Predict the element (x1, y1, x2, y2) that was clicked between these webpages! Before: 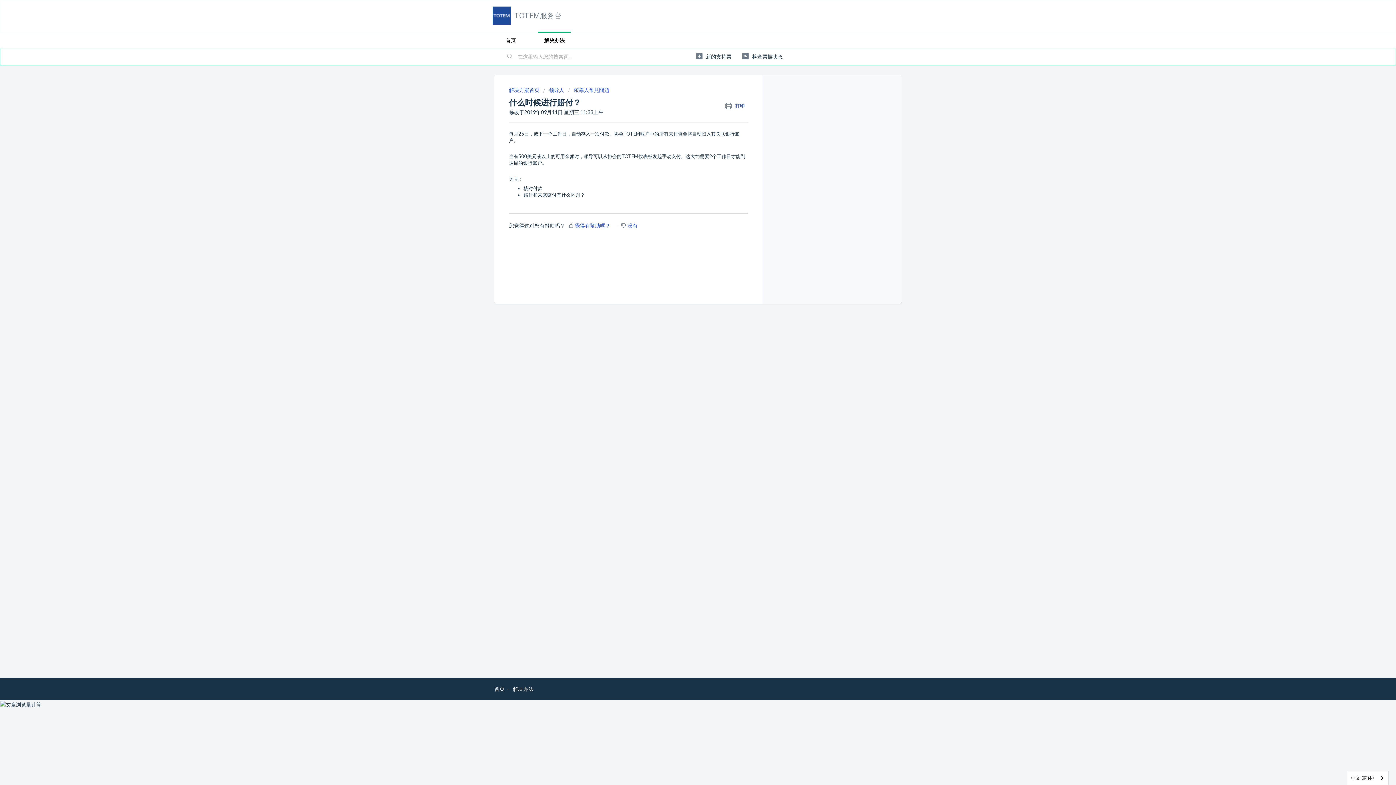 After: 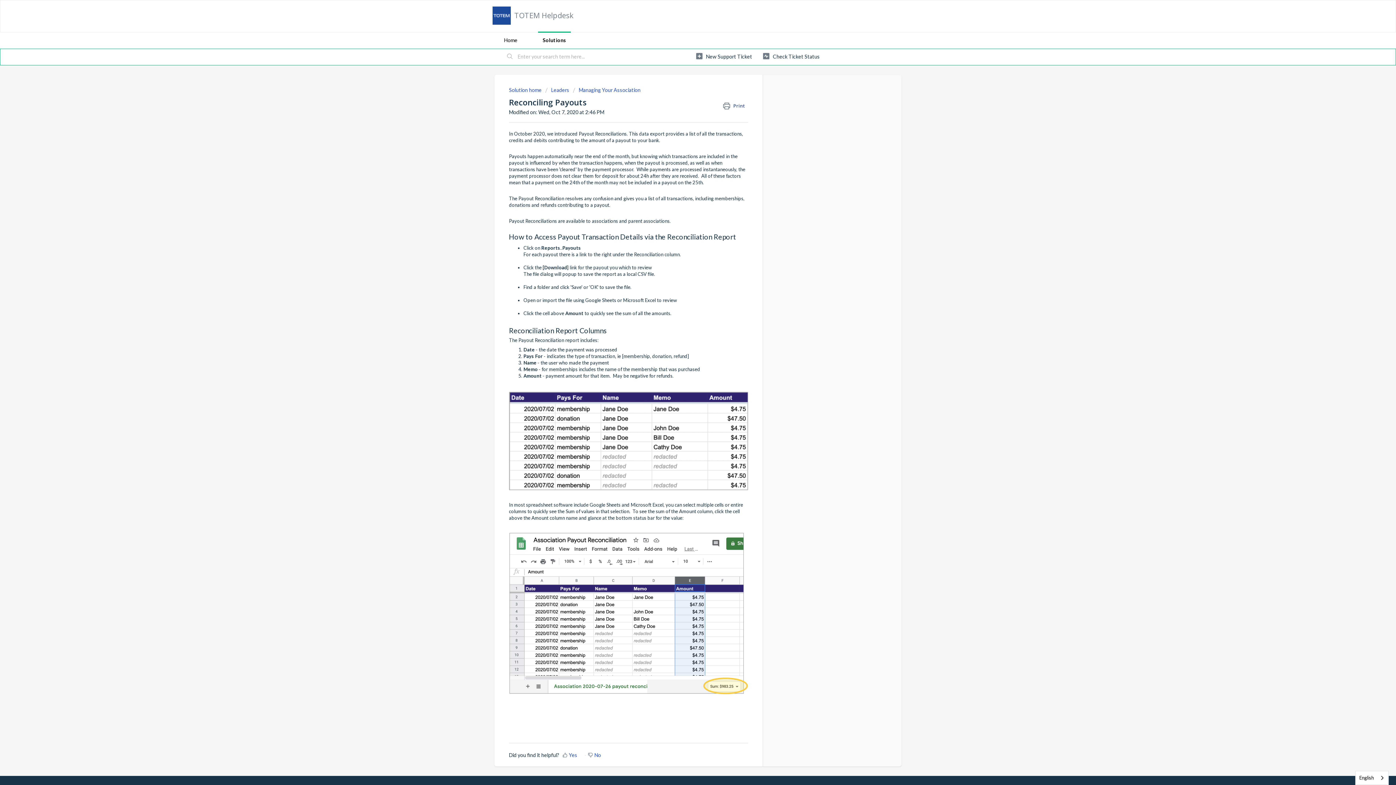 Action: bbox: (523, 185, 542, 191) label: 核对付款